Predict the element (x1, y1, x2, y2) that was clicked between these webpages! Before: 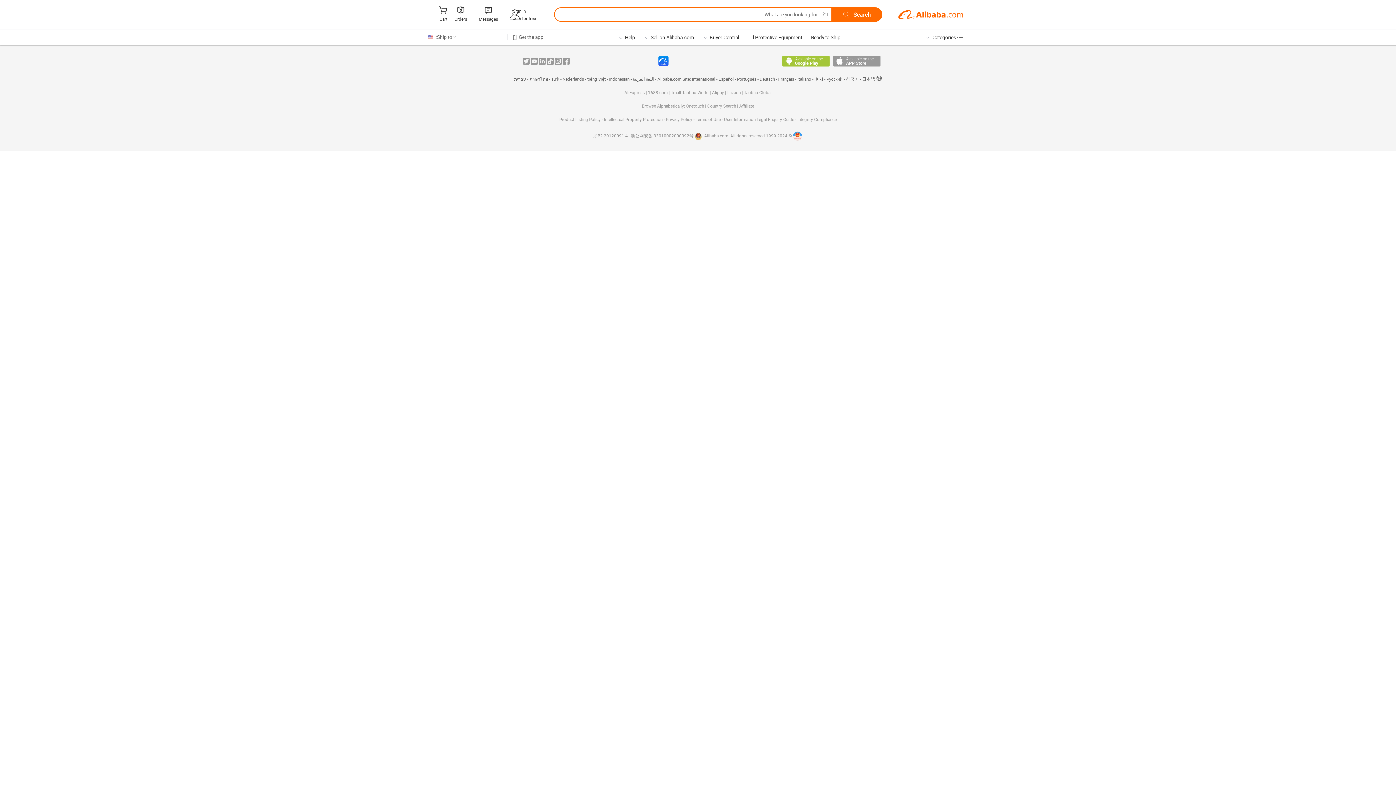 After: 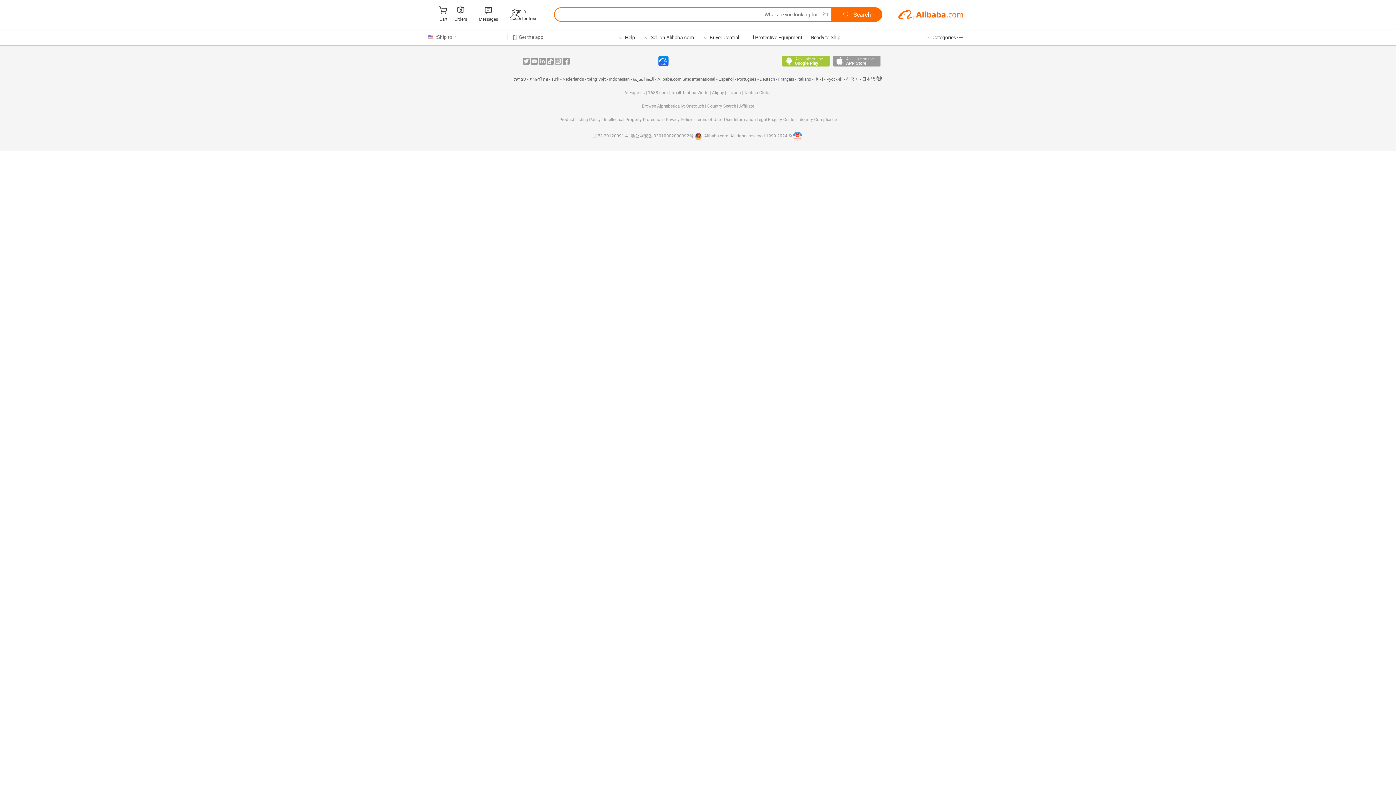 Action: label: Instagram bbox: (554, 57, 561, 64)